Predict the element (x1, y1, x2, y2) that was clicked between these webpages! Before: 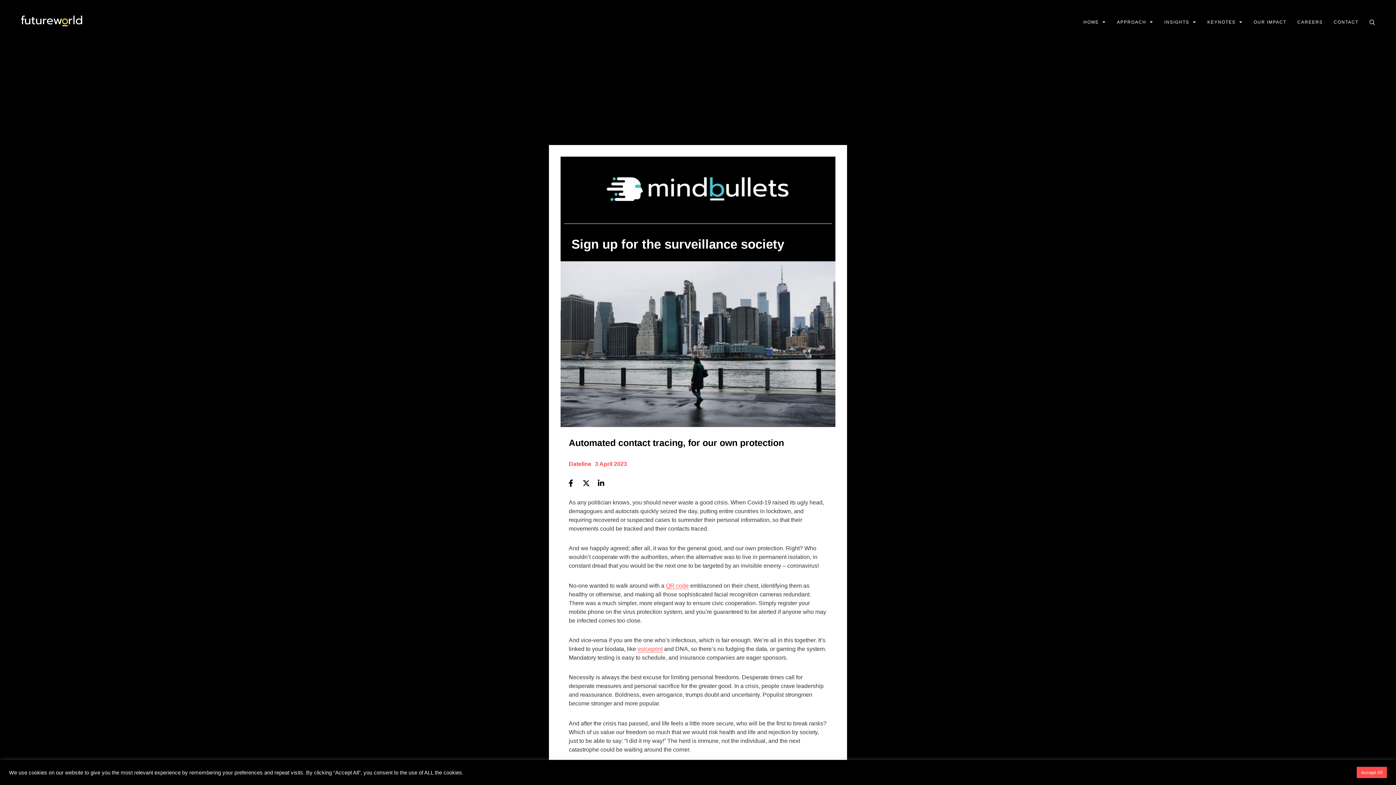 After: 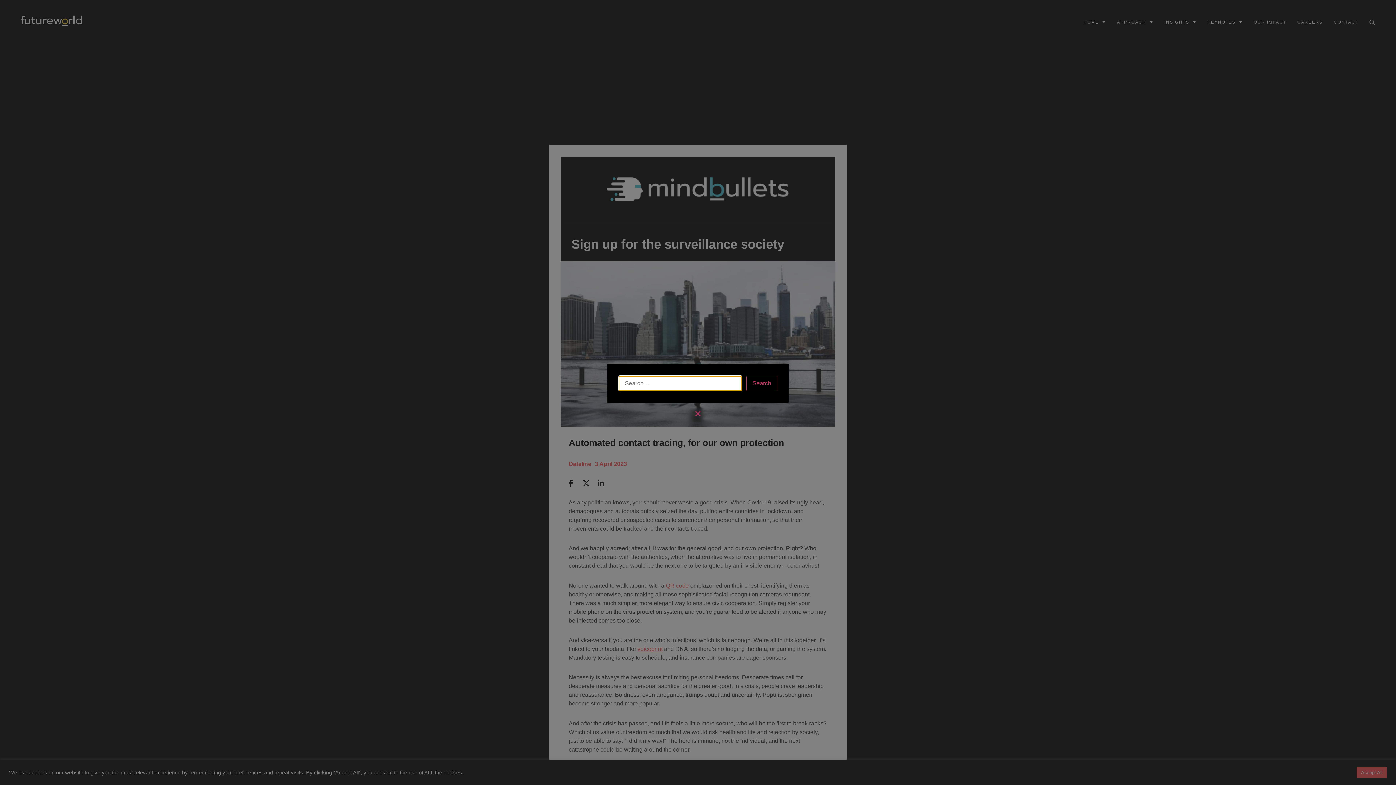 Action: bbox: (1369, 17, 1375, 27)